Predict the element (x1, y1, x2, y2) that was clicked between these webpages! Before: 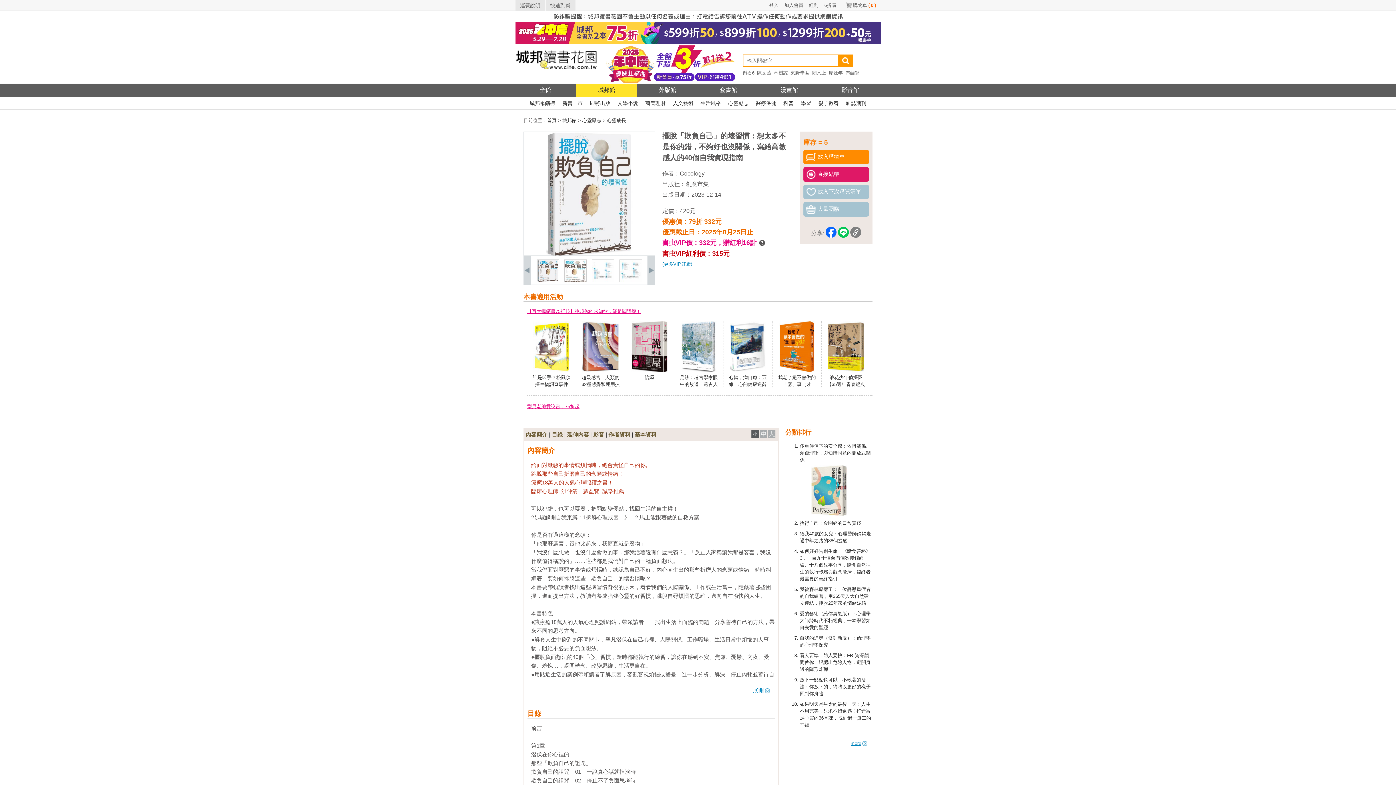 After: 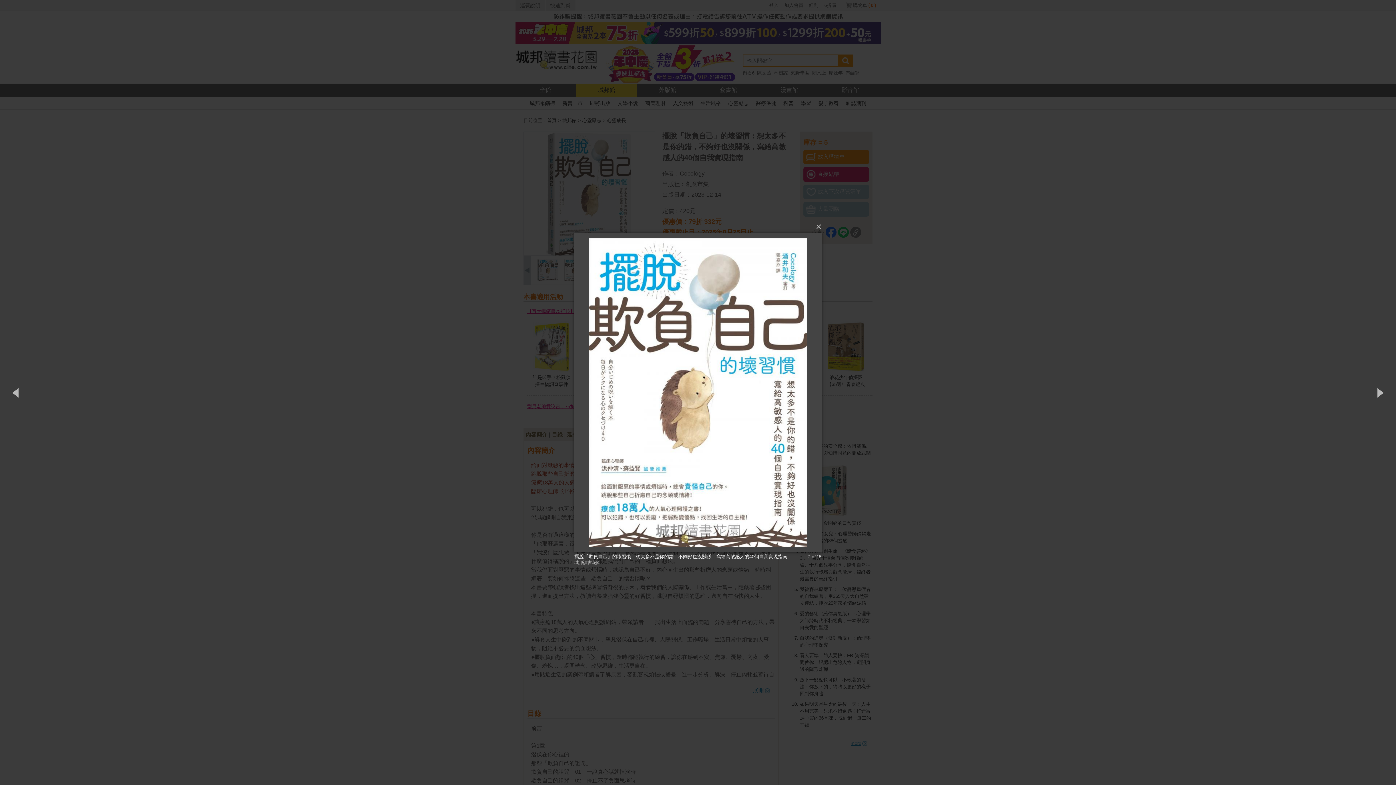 Action: bbox: (562, 277, 588, 283)